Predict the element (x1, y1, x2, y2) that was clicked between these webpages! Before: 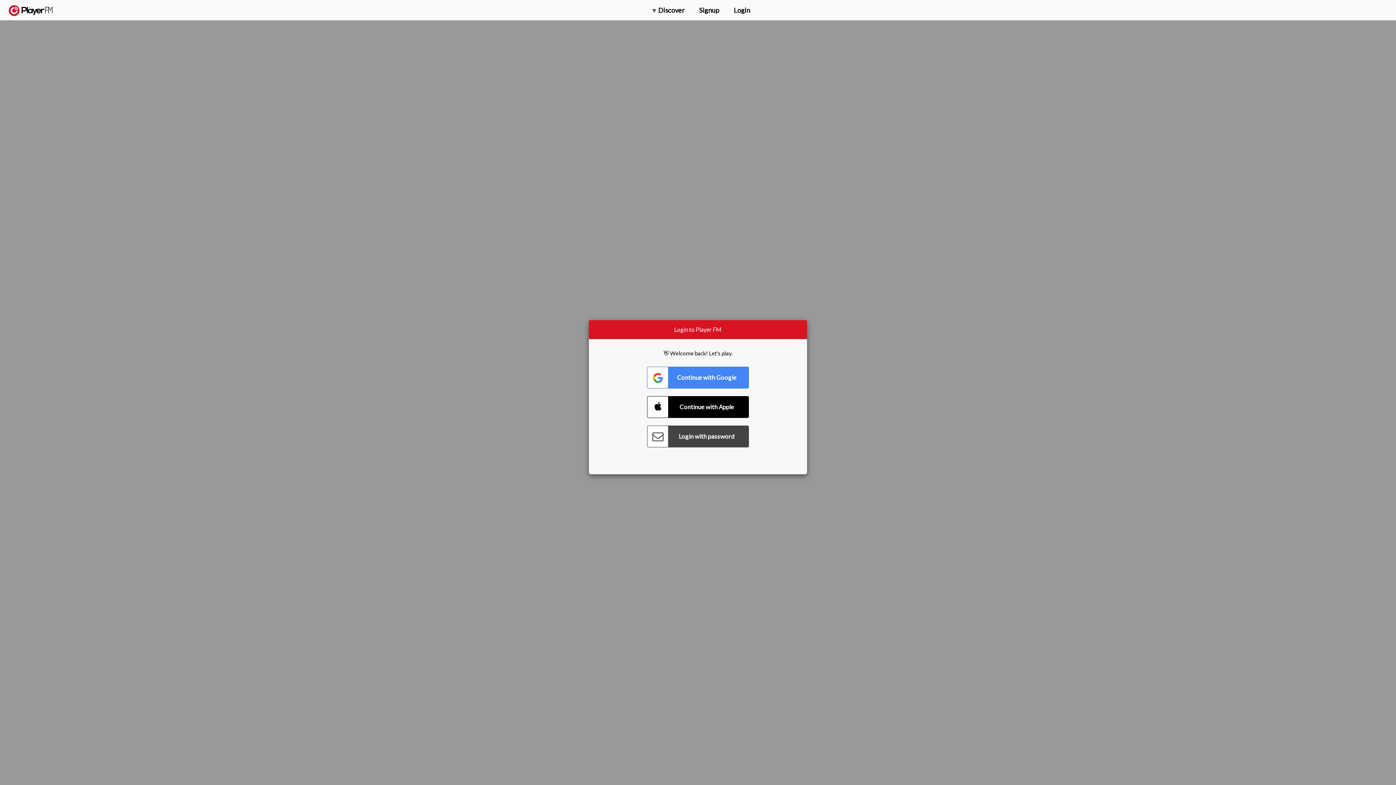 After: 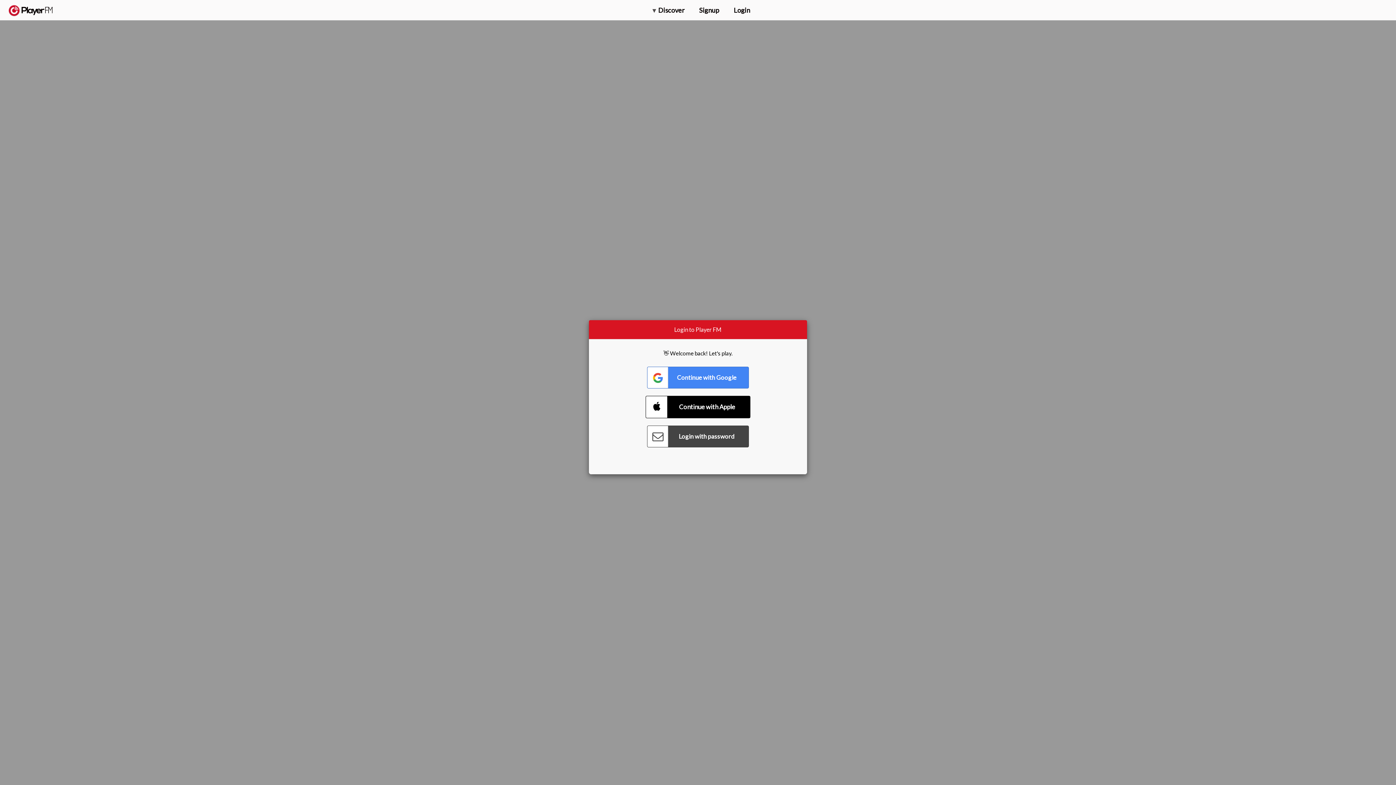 Action: bbox: (647, 396, 749, 418) label: Connect with Apple